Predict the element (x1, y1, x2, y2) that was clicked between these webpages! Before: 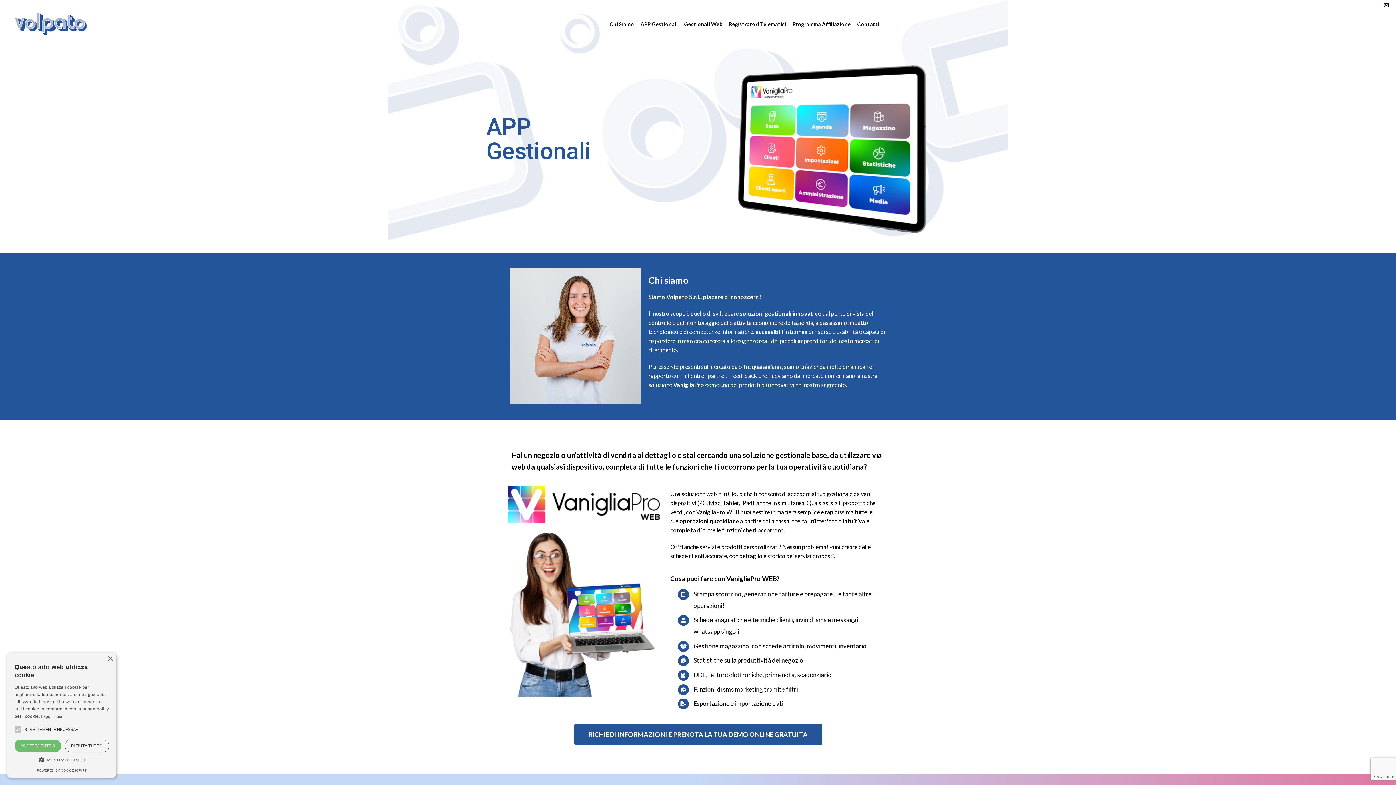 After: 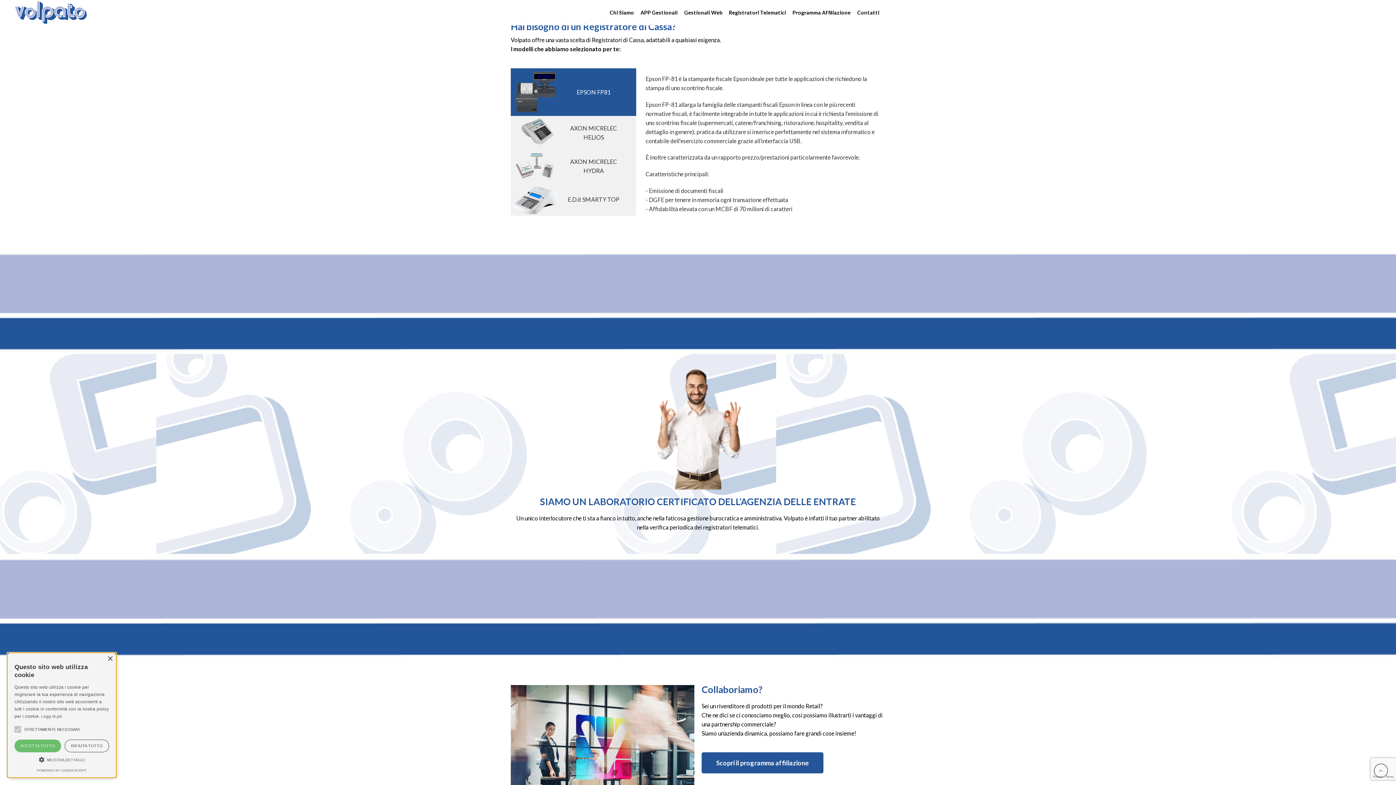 Action: label: Registratori Telematici bbox: (729, 17, 786, 30)